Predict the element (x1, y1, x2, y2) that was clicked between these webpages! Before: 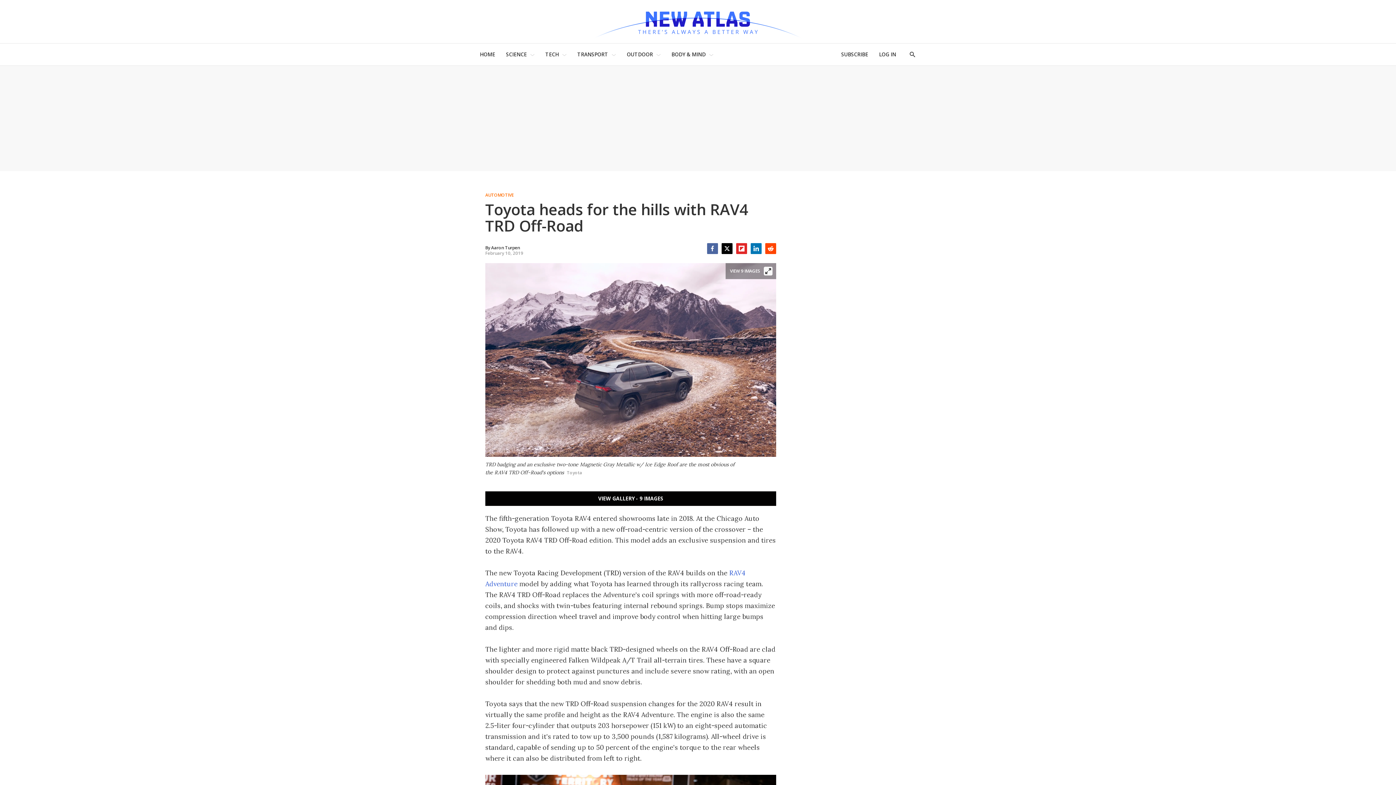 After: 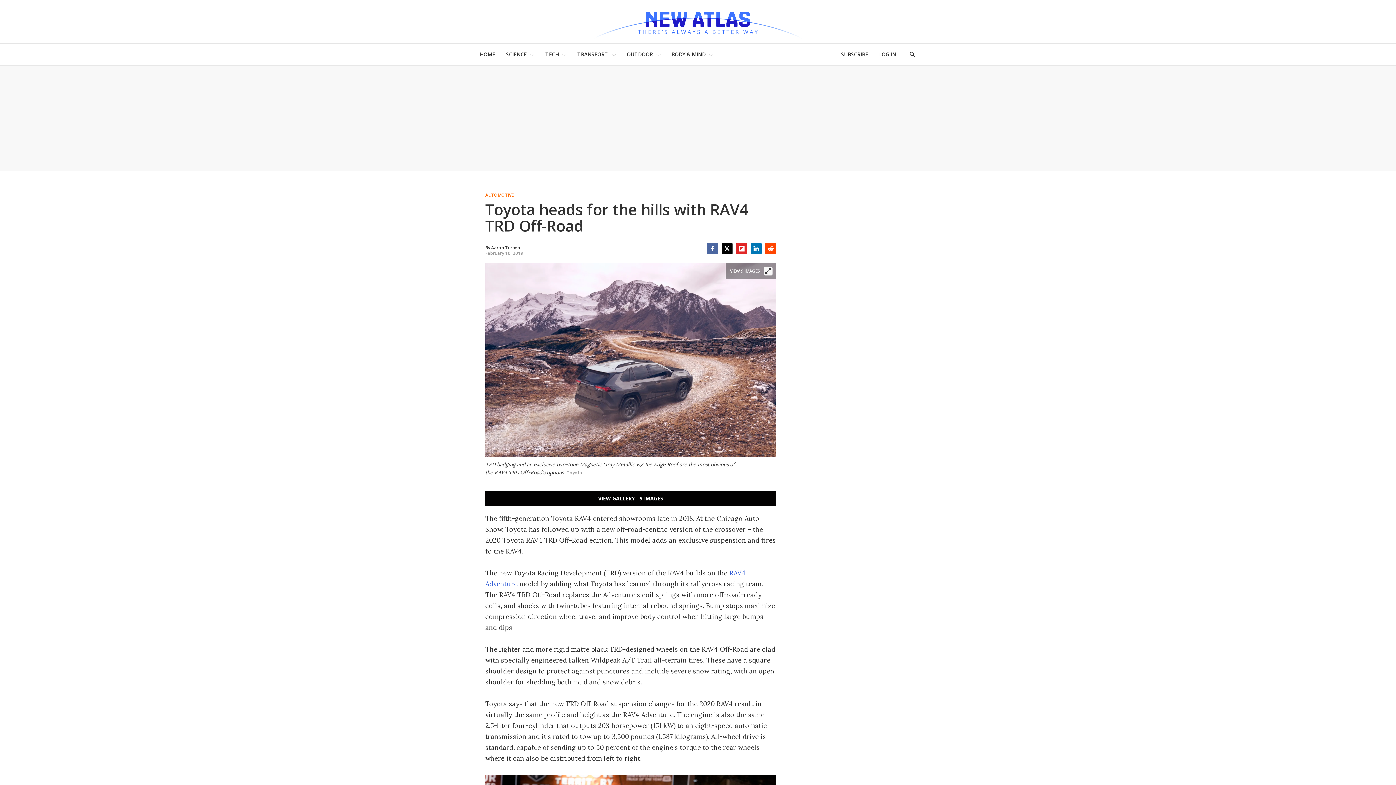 Action: bbox: (707, 243, 718, 254) label: Facebook